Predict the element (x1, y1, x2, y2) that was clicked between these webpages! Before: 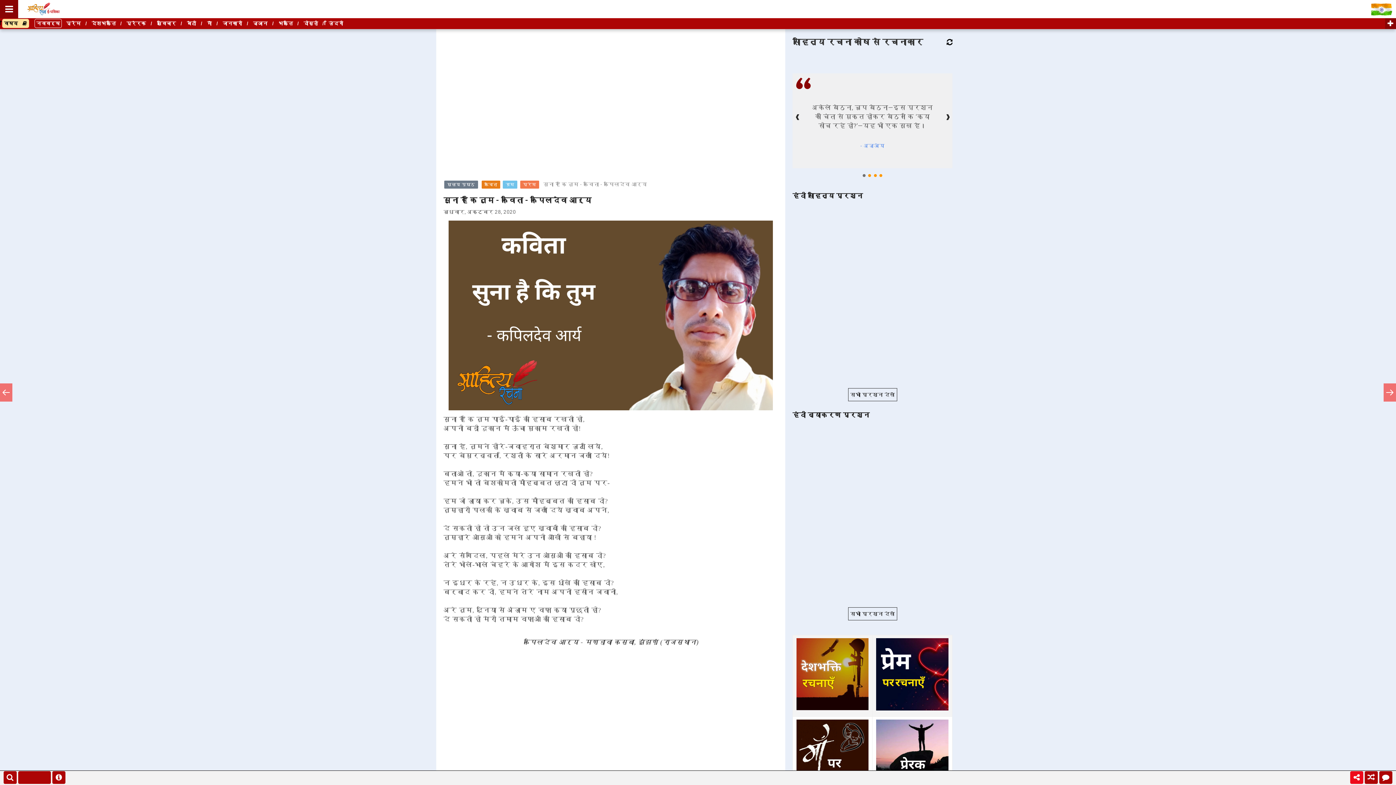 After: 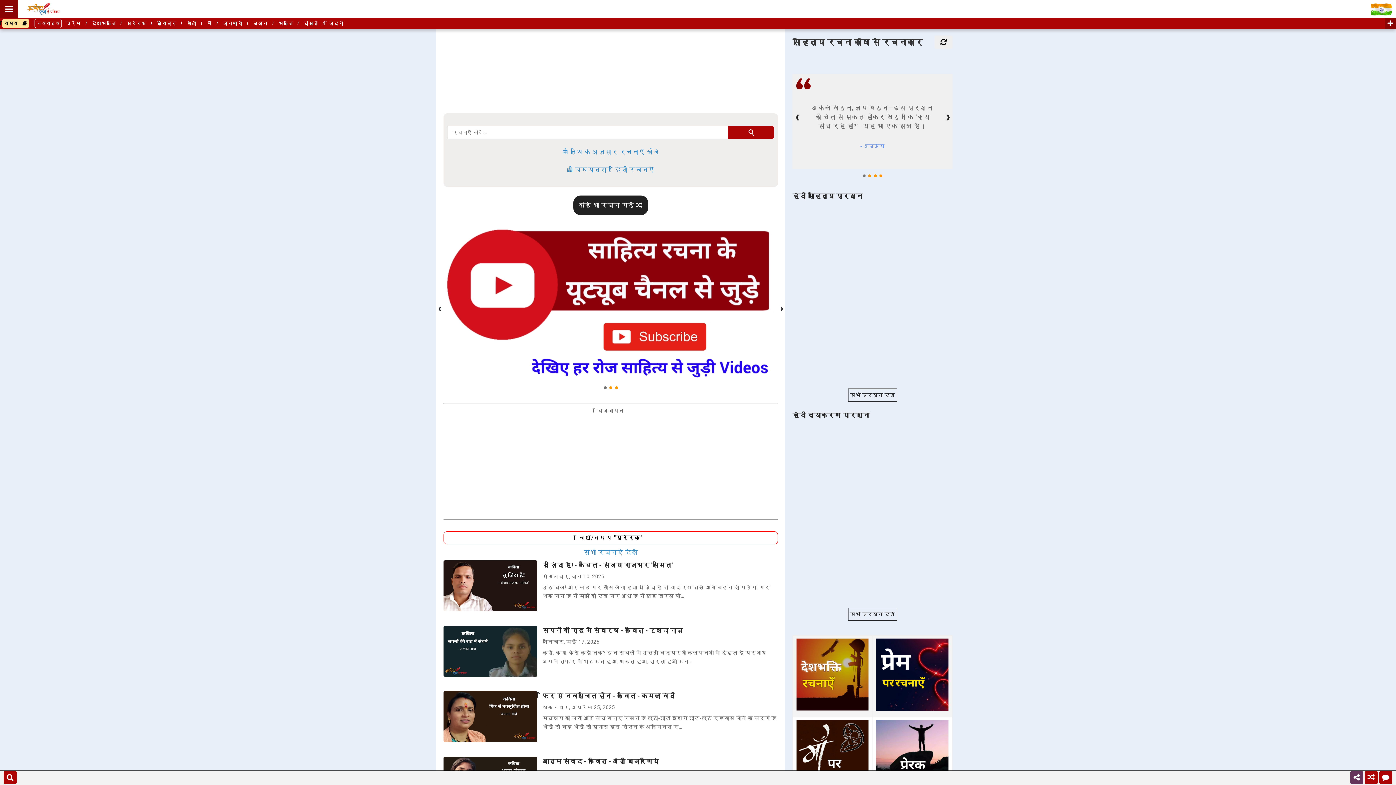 Action: label: प्रेरक bbox: (126, 20, 146, 26)